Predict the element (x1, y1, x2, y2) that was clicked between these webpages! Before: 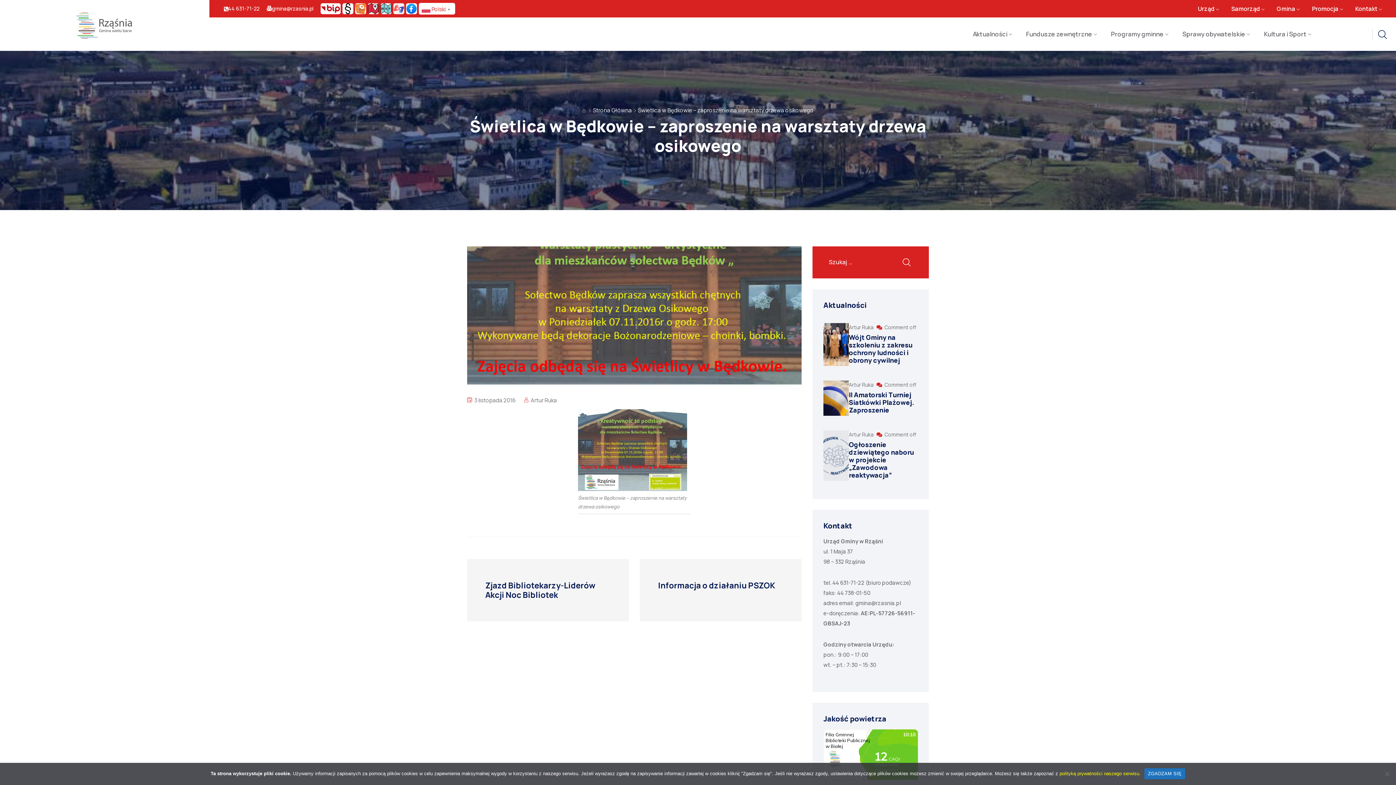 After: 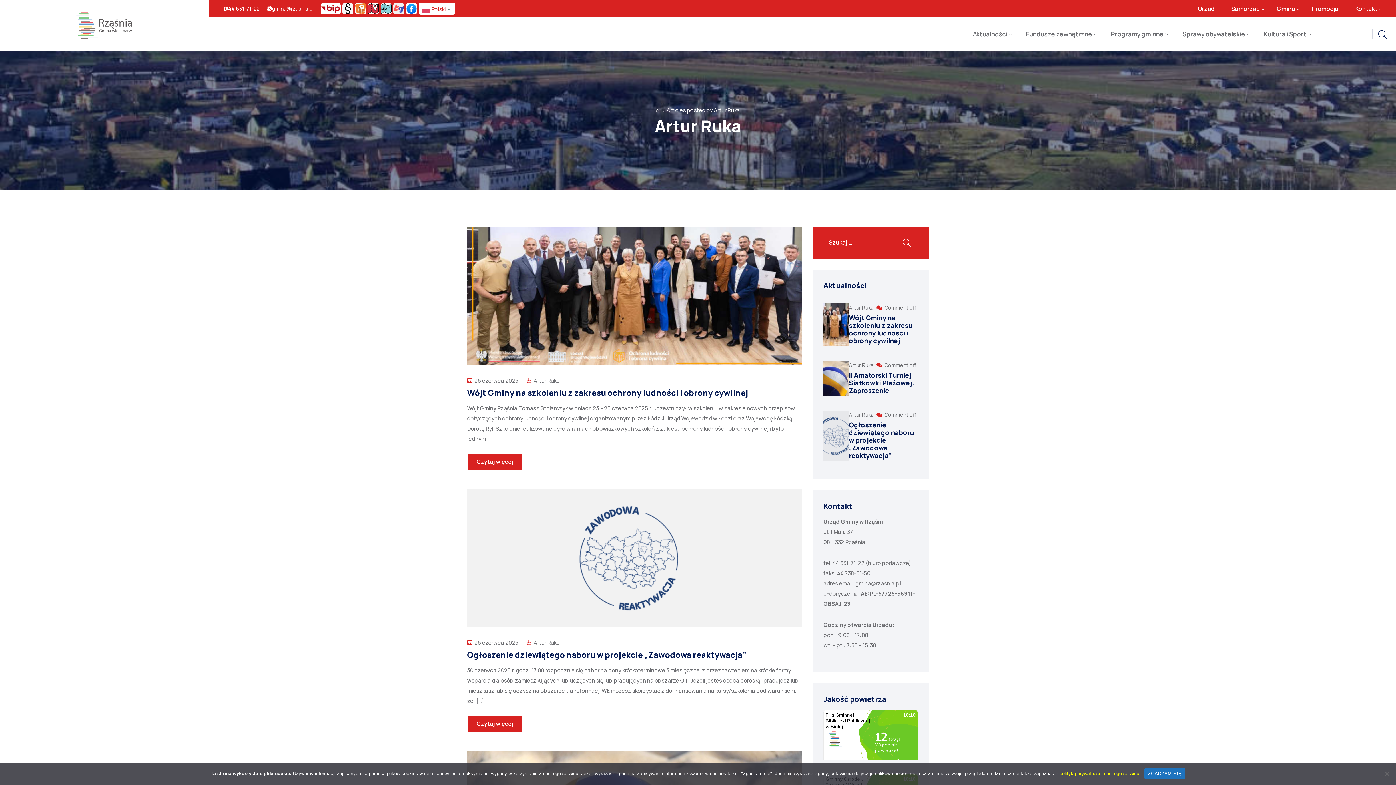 Action: label: Artur Ruka  bbox: (849, 324, 874, 330)